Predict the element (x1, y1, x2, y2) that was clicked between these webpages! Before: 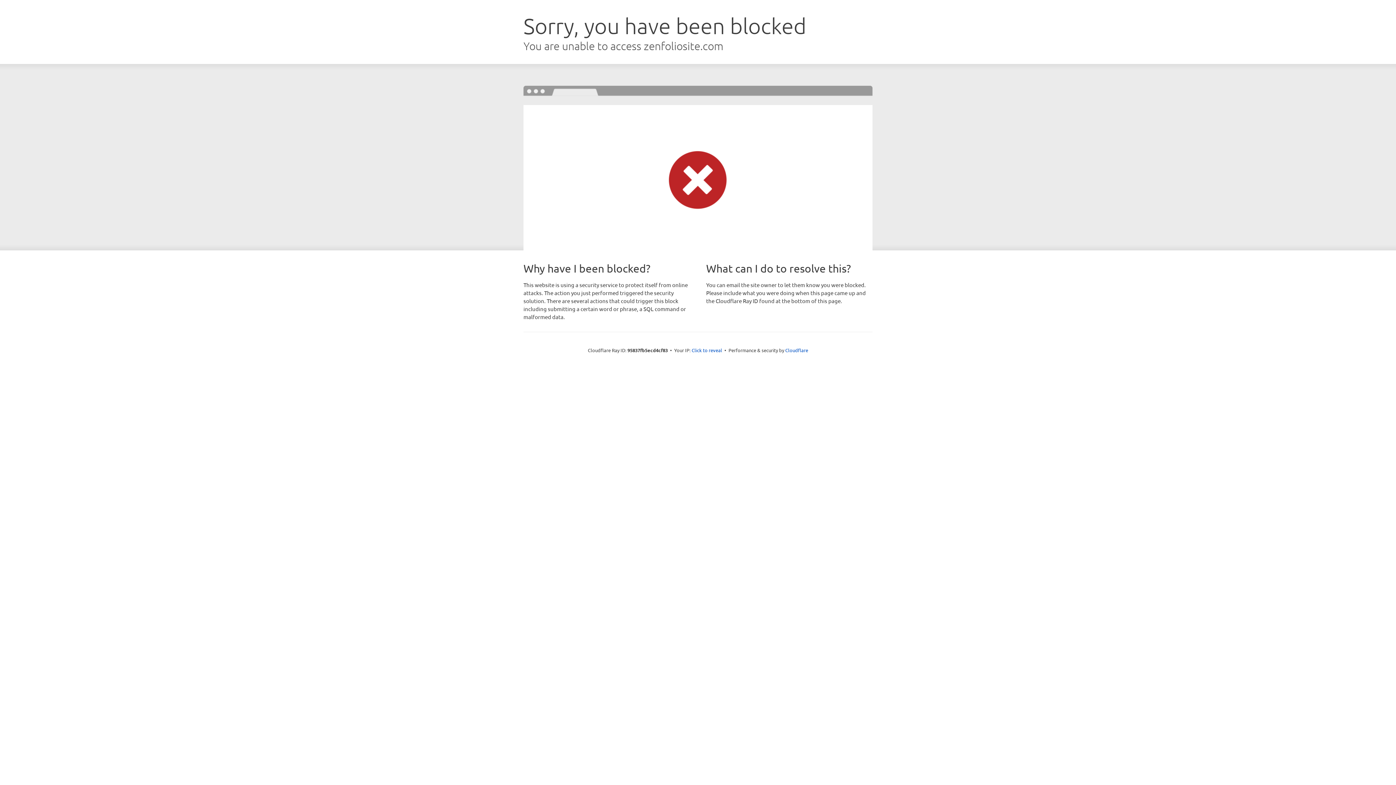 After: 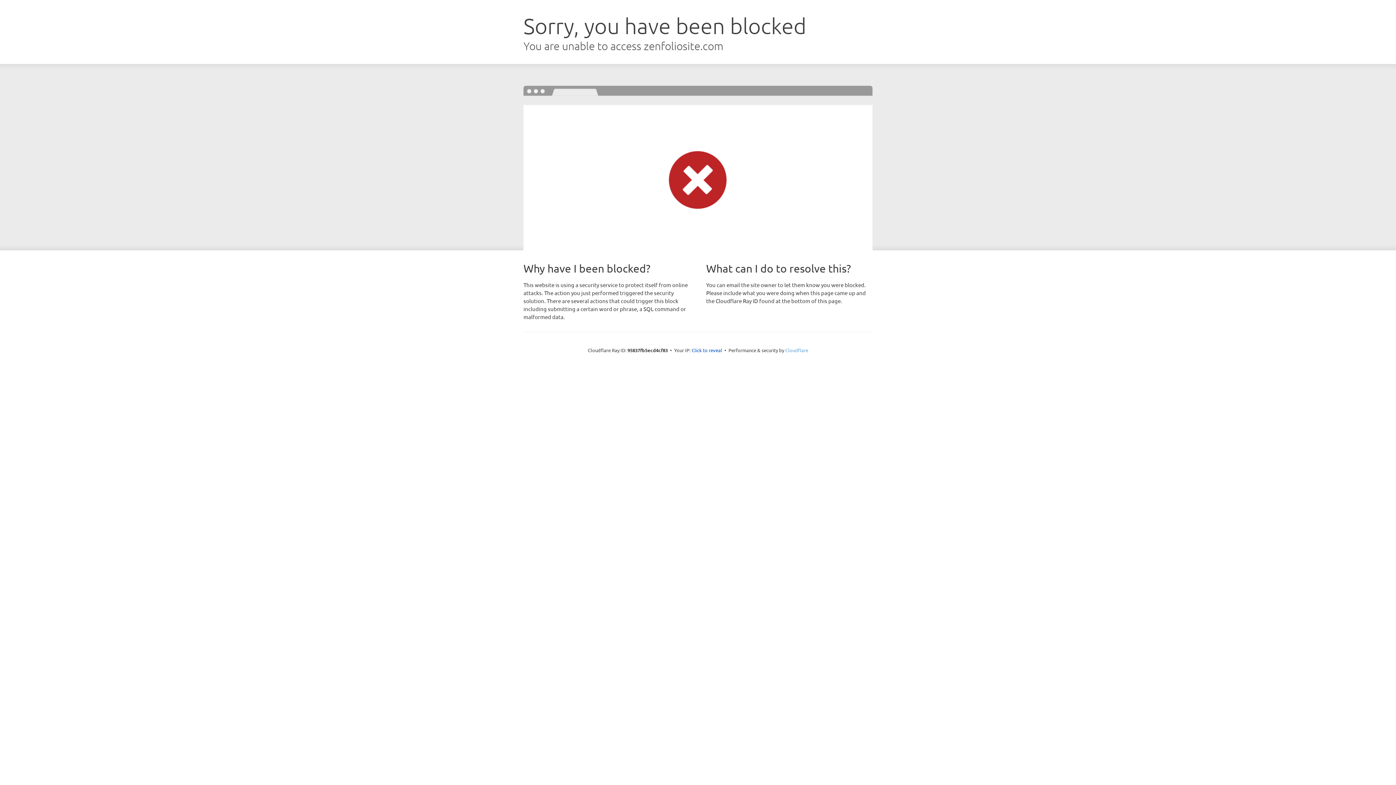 Action: label: Cloudflare bbox: (785, 347, 808, 353)